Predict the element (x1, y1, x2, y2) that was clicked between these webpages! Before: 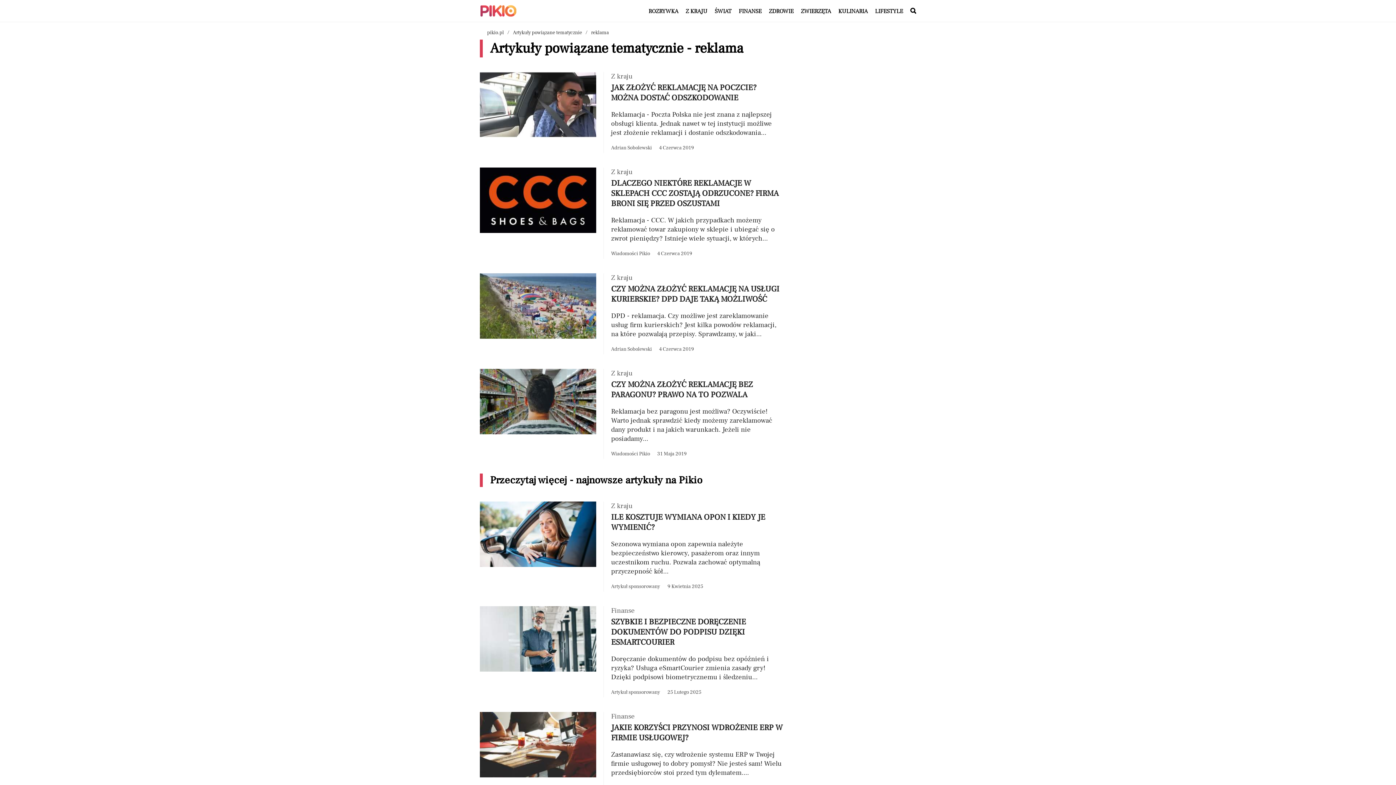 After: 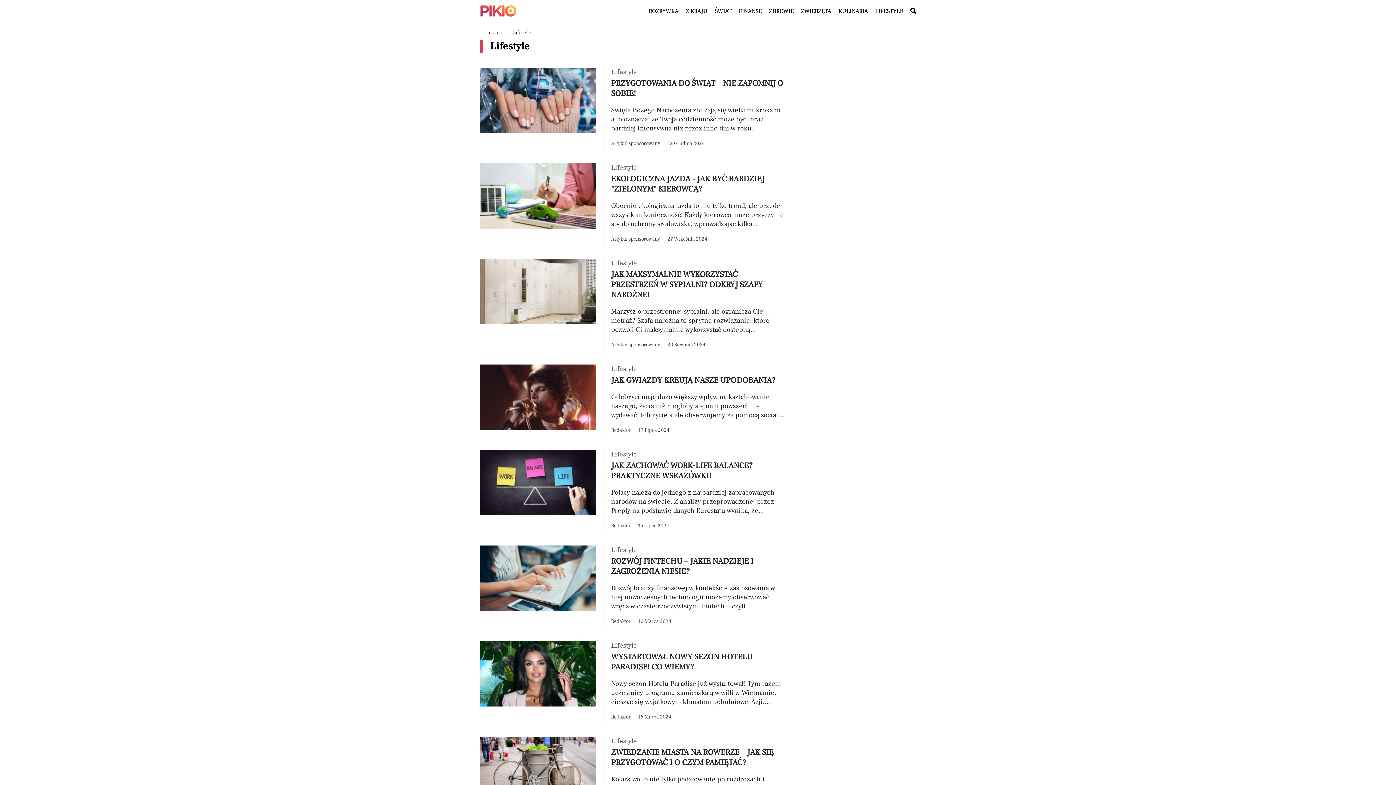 Action: label: Artykuły z kategorii Lifestyle bbox: (875, 7, 903, 14)